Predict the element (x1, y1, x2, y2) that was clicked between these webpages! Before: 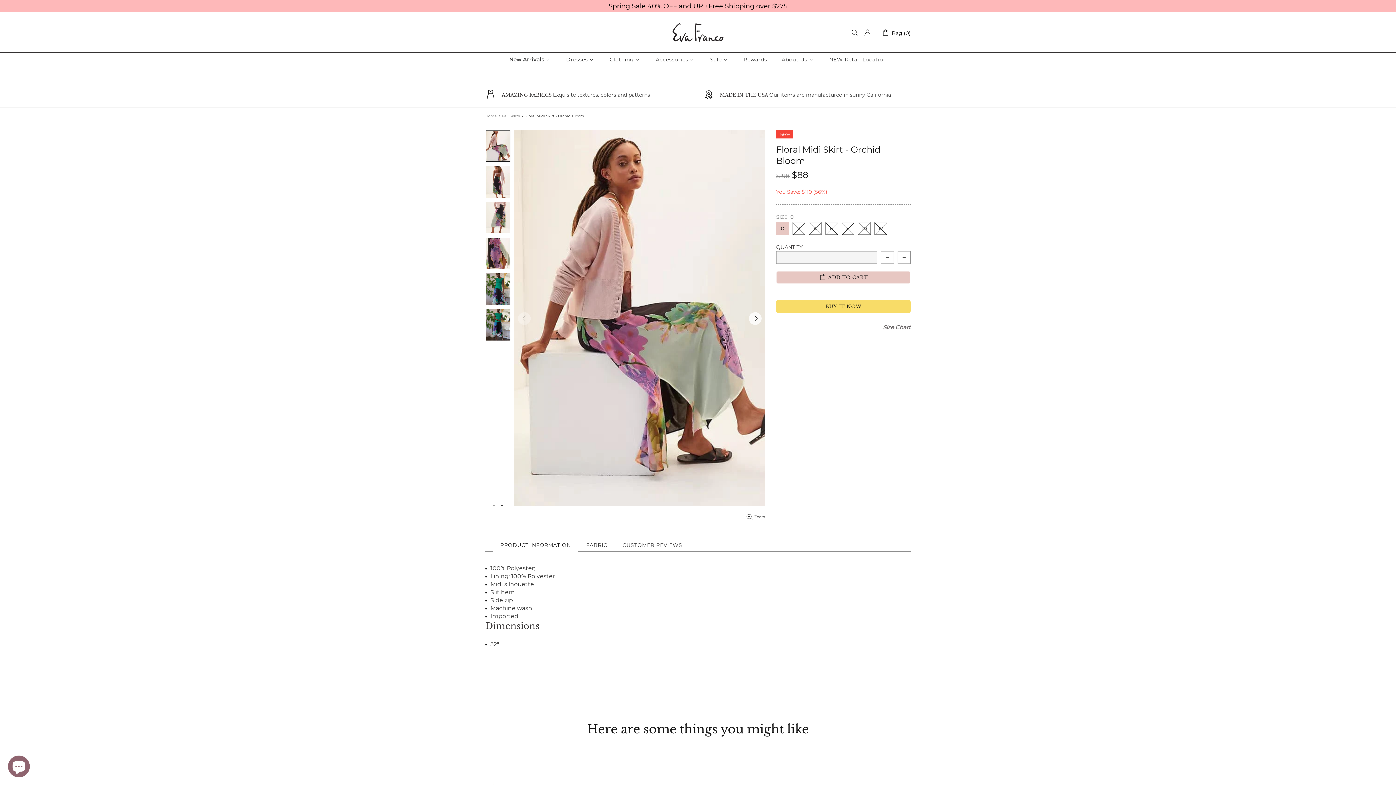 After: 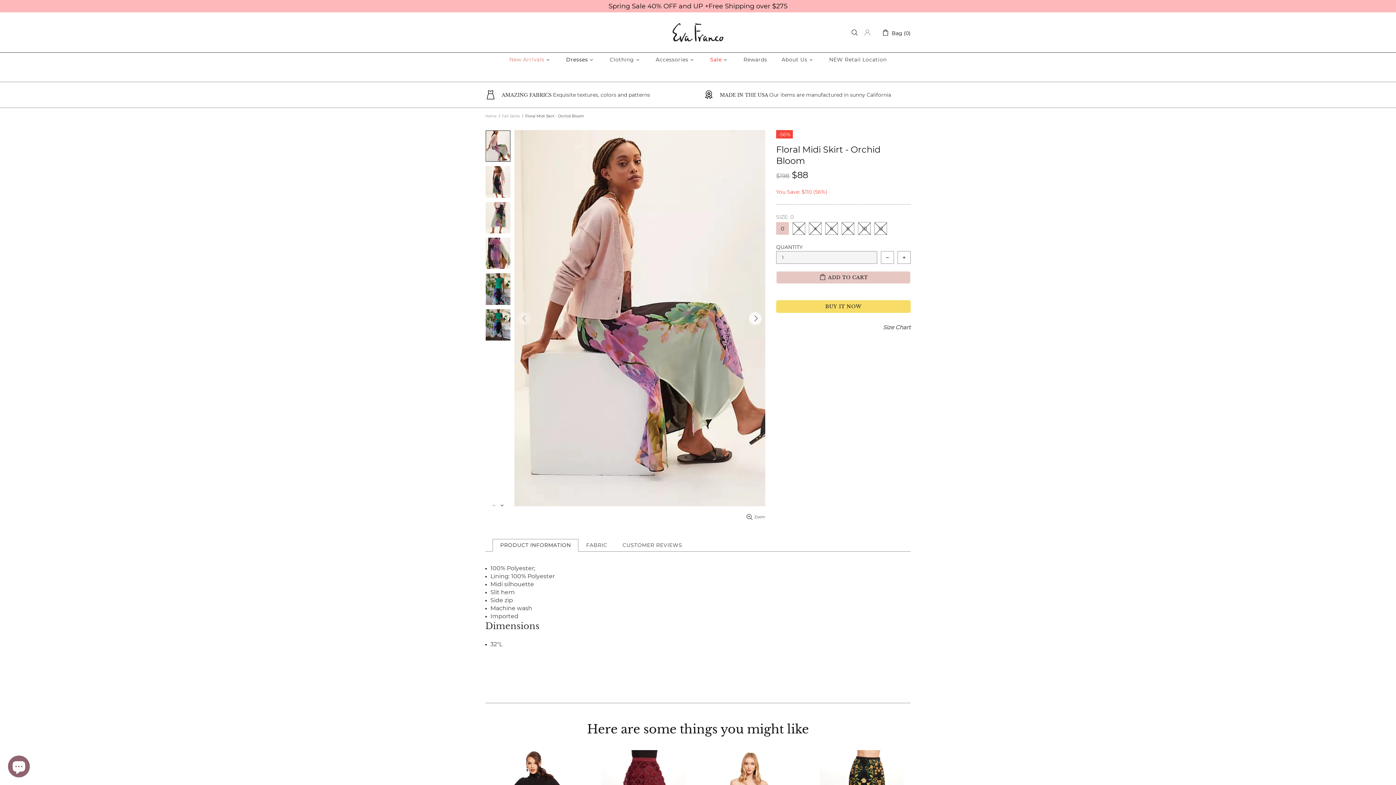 Action: bbox: (864, 28, 871, 36)